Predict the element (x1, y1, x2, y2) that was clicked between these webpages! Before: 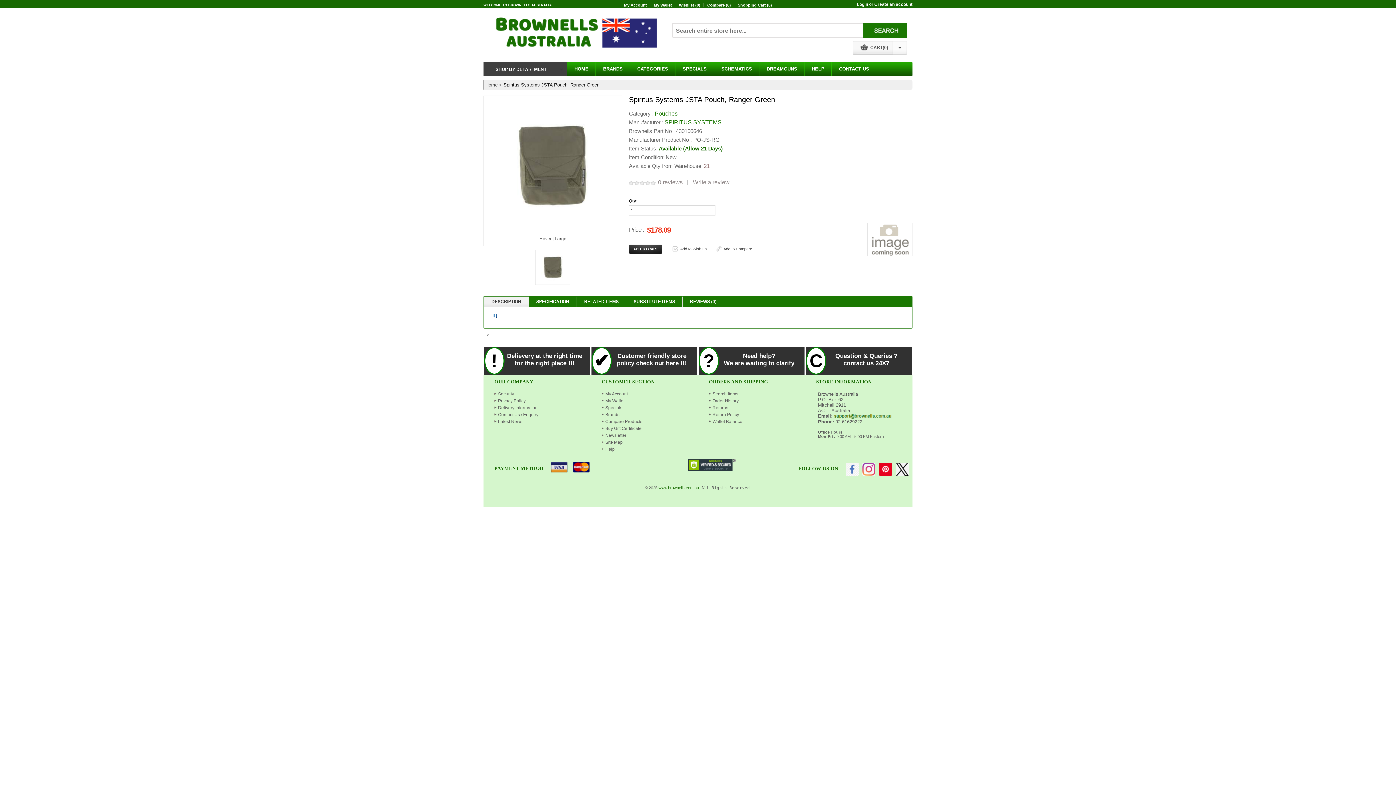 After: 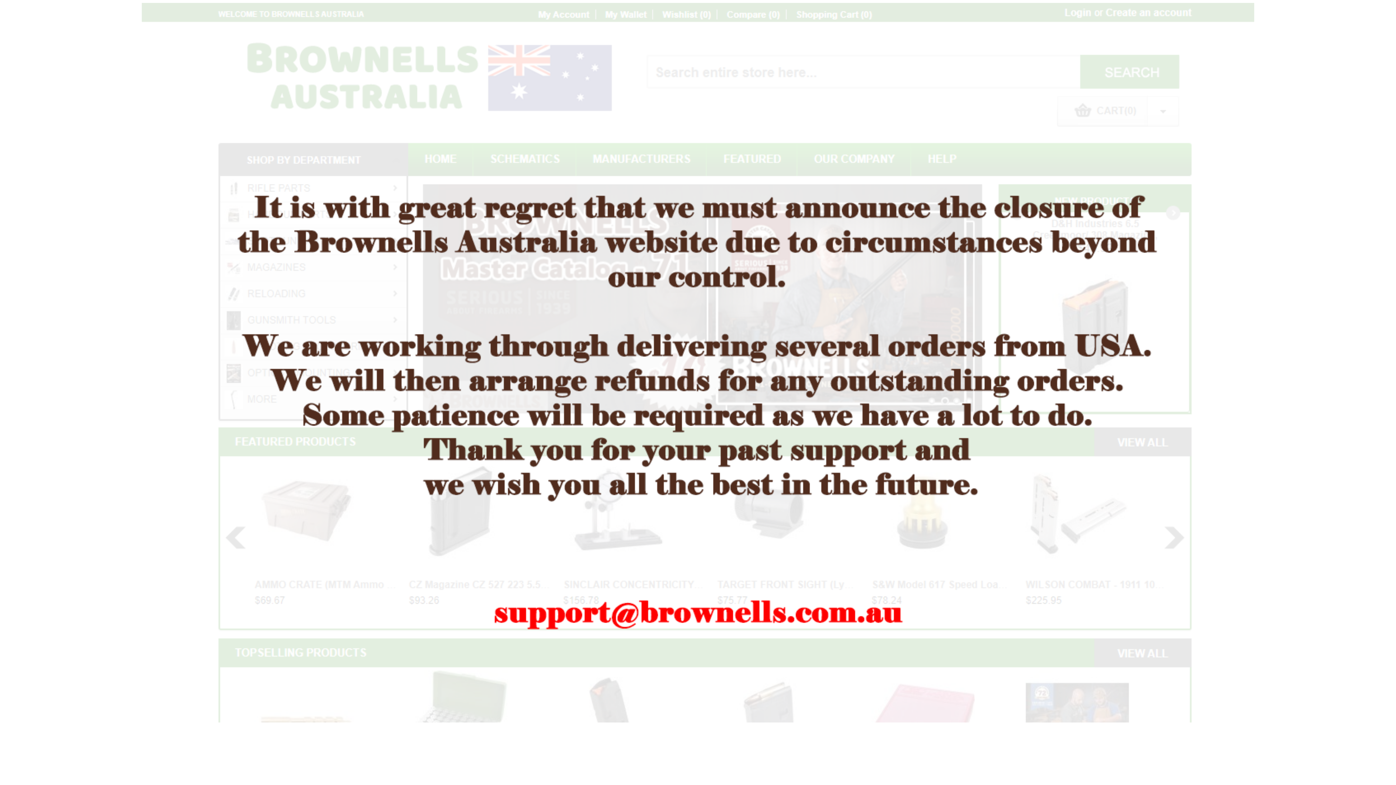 Action: bbox: (494, 405, 537, 410) label: Delivery Information